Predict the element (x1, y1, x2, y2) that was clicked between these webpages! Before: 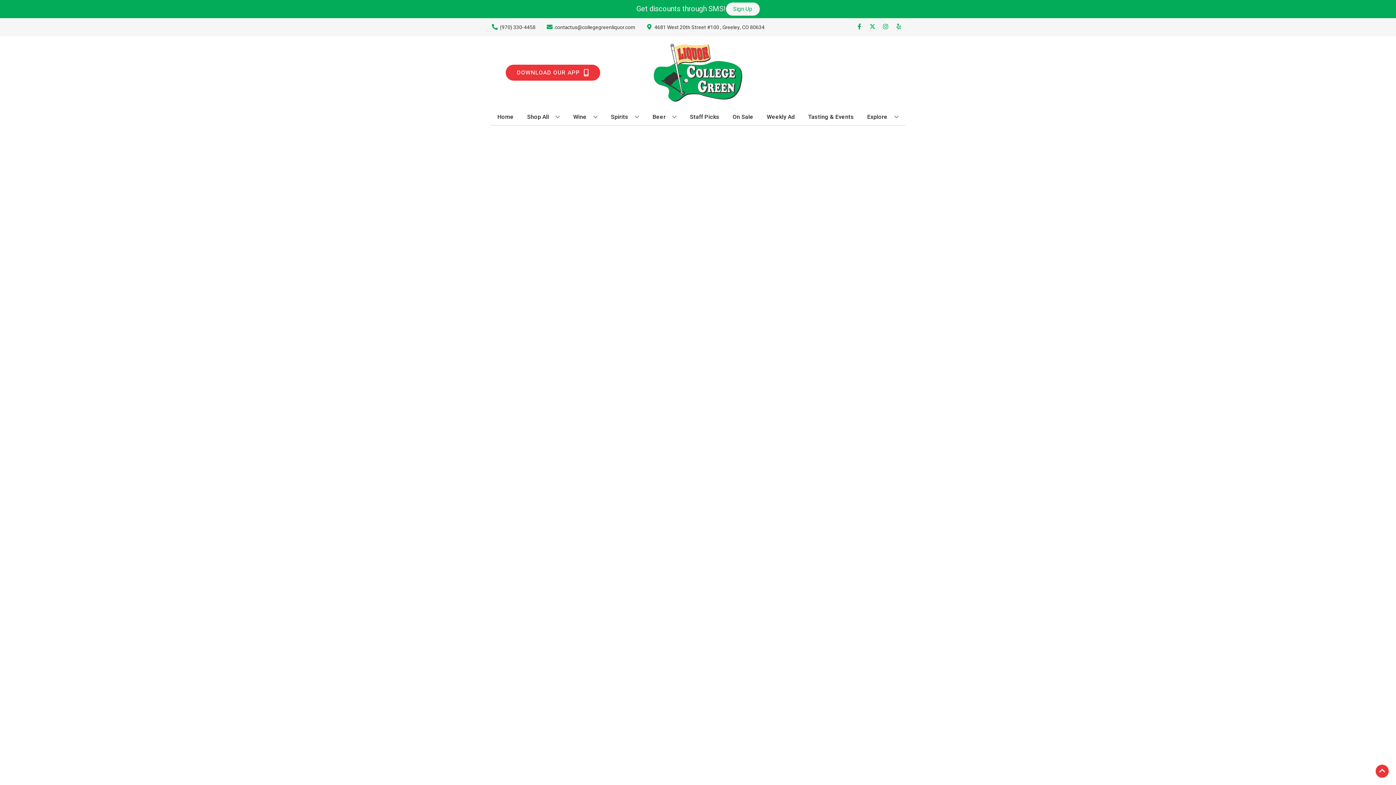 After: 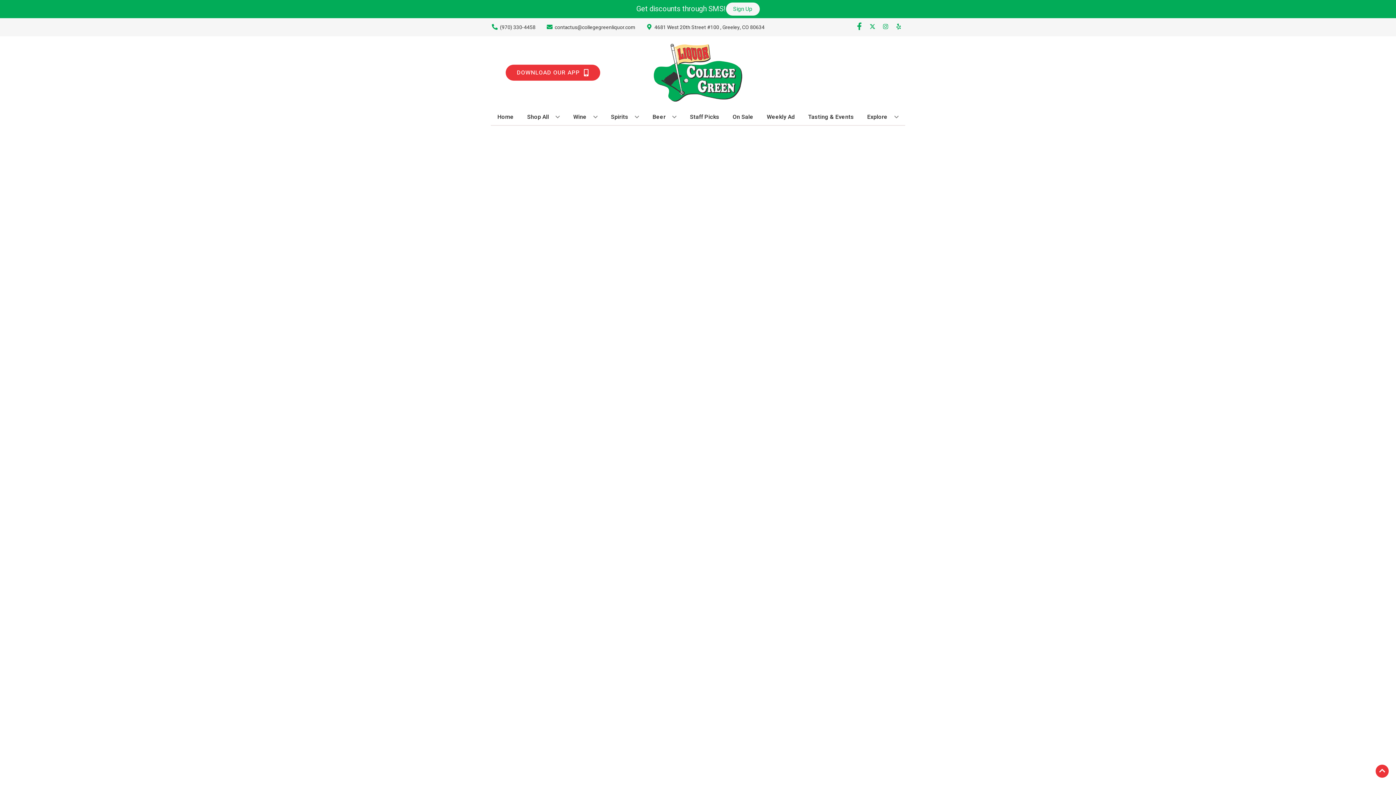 Action: bbox: (853, 23, 866, 30) label: Opens facebook in a new tab